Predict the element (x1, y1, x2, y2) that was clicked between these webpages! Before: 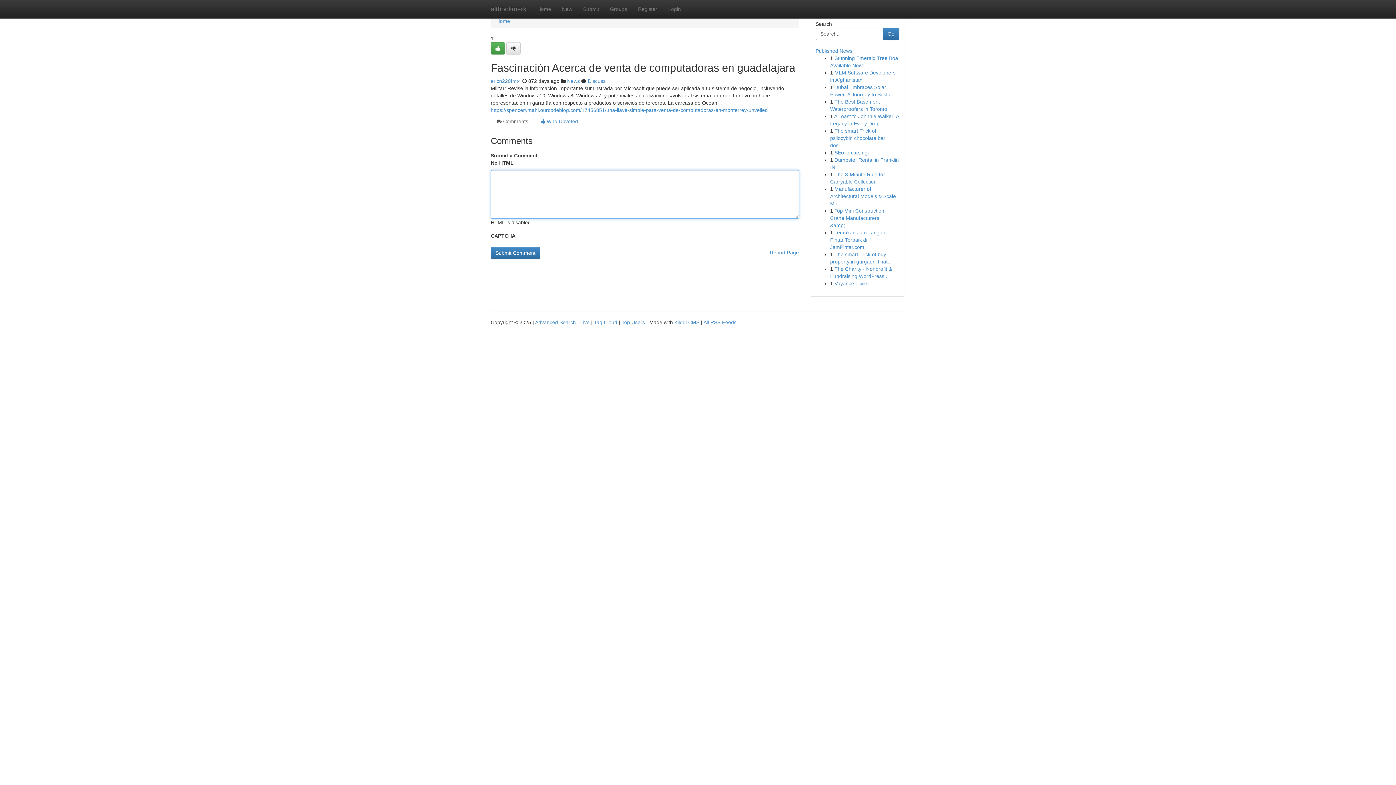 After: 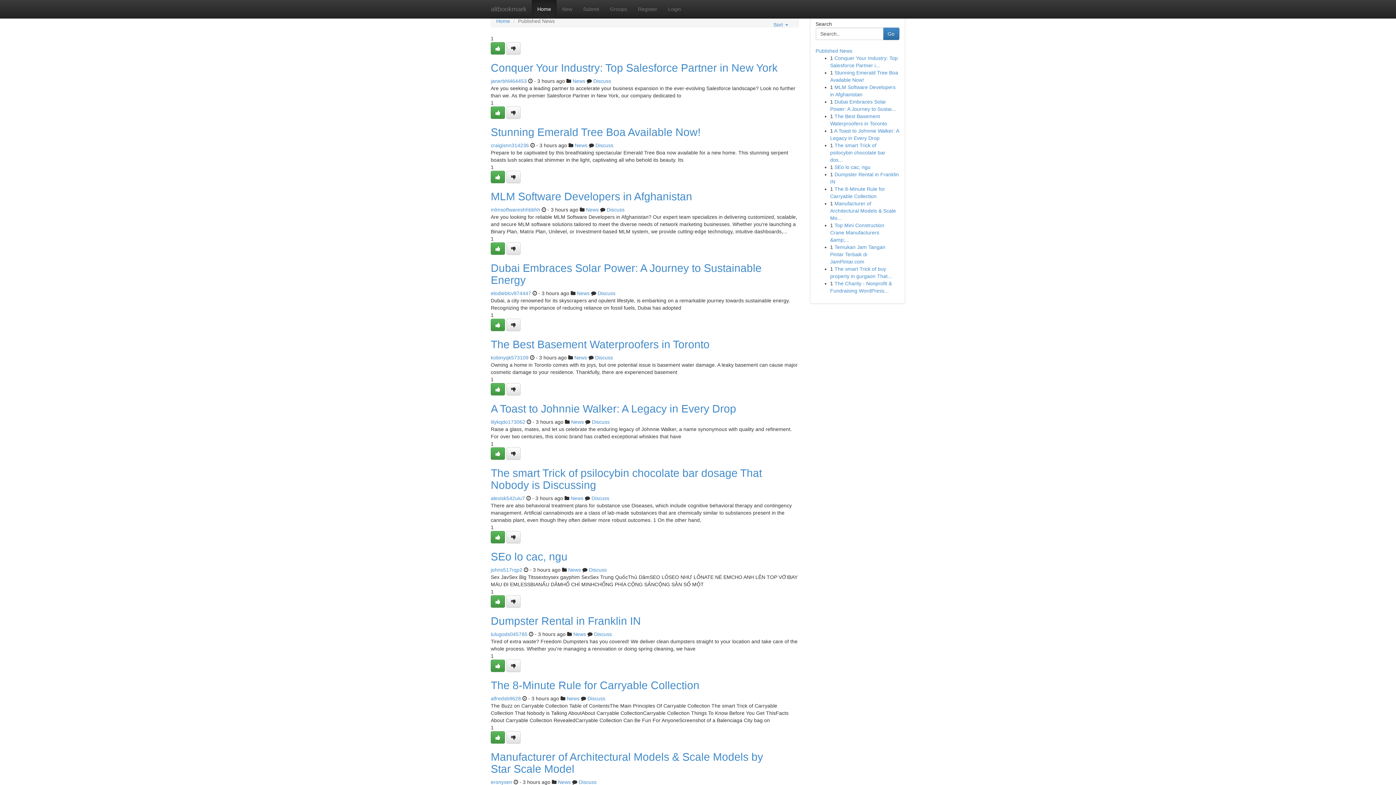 Action: bbox: (496, 18, 510, 24) label: Home